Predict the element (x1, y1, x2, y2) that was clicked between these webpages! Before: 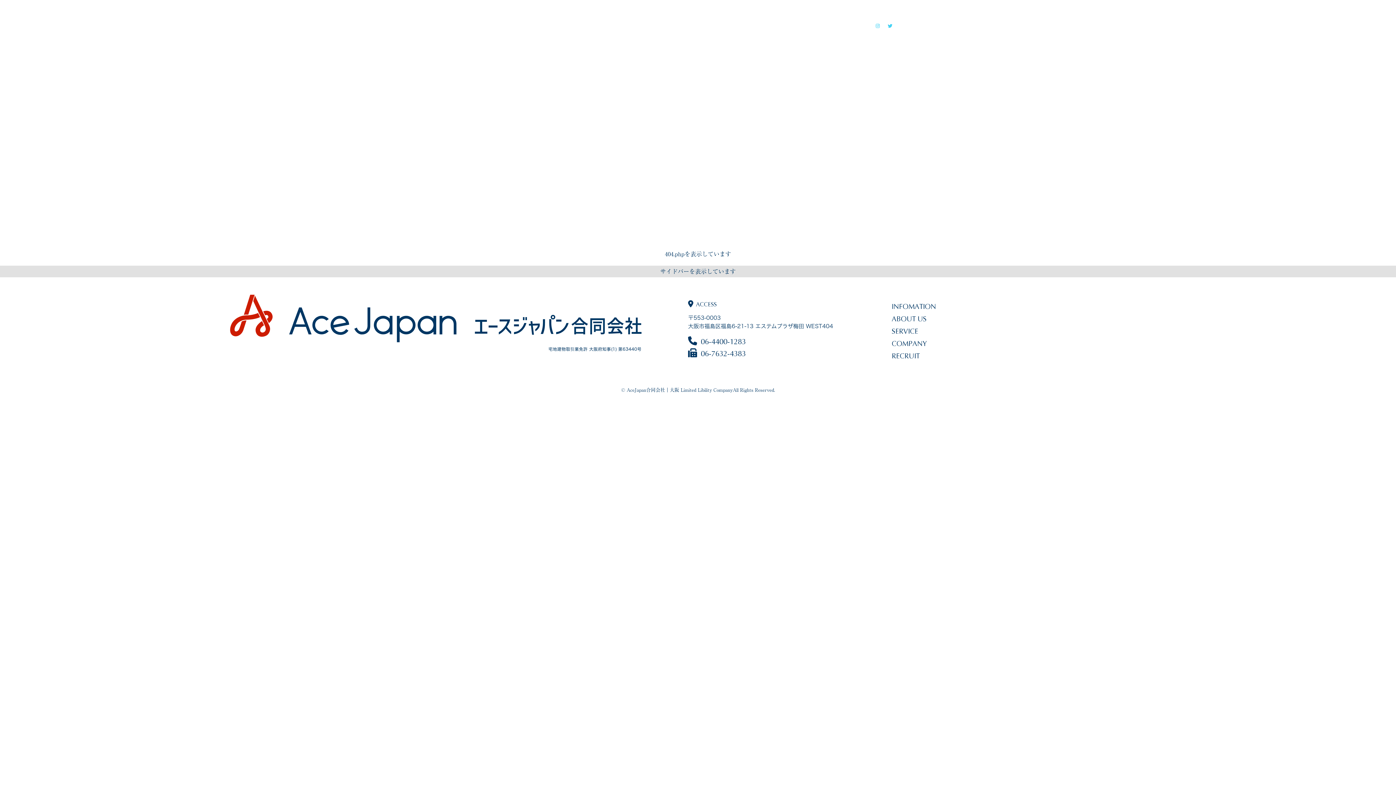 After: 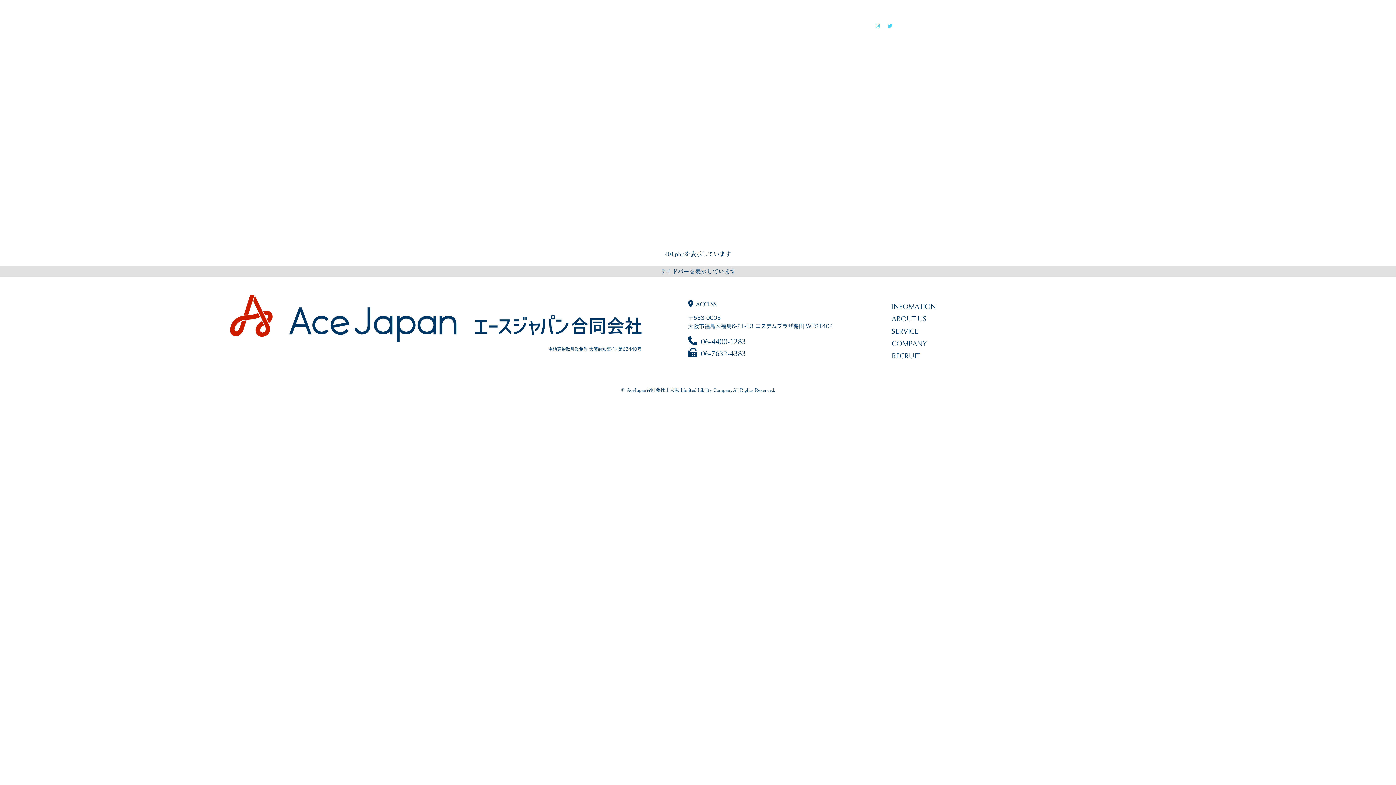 Action: bbox: (871, 22, 882, 28)